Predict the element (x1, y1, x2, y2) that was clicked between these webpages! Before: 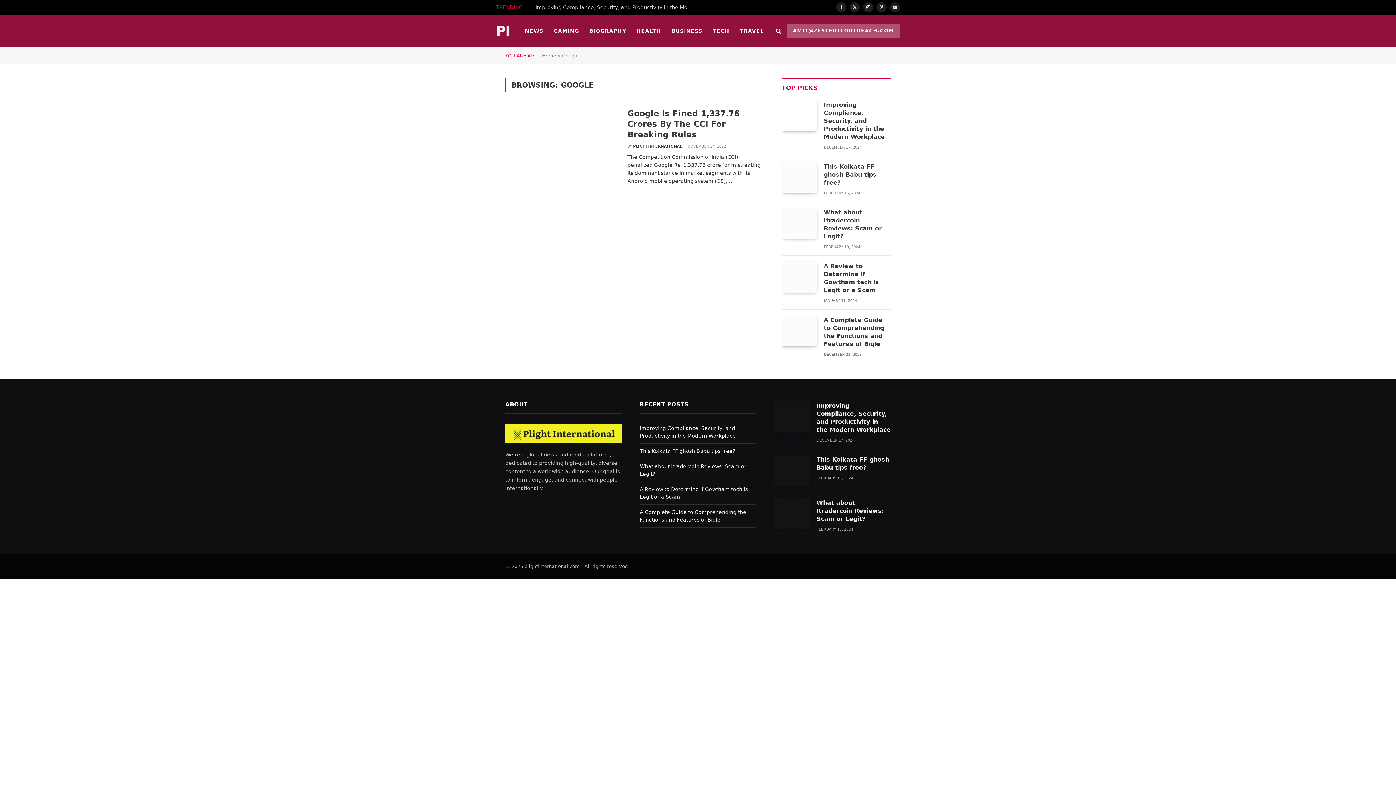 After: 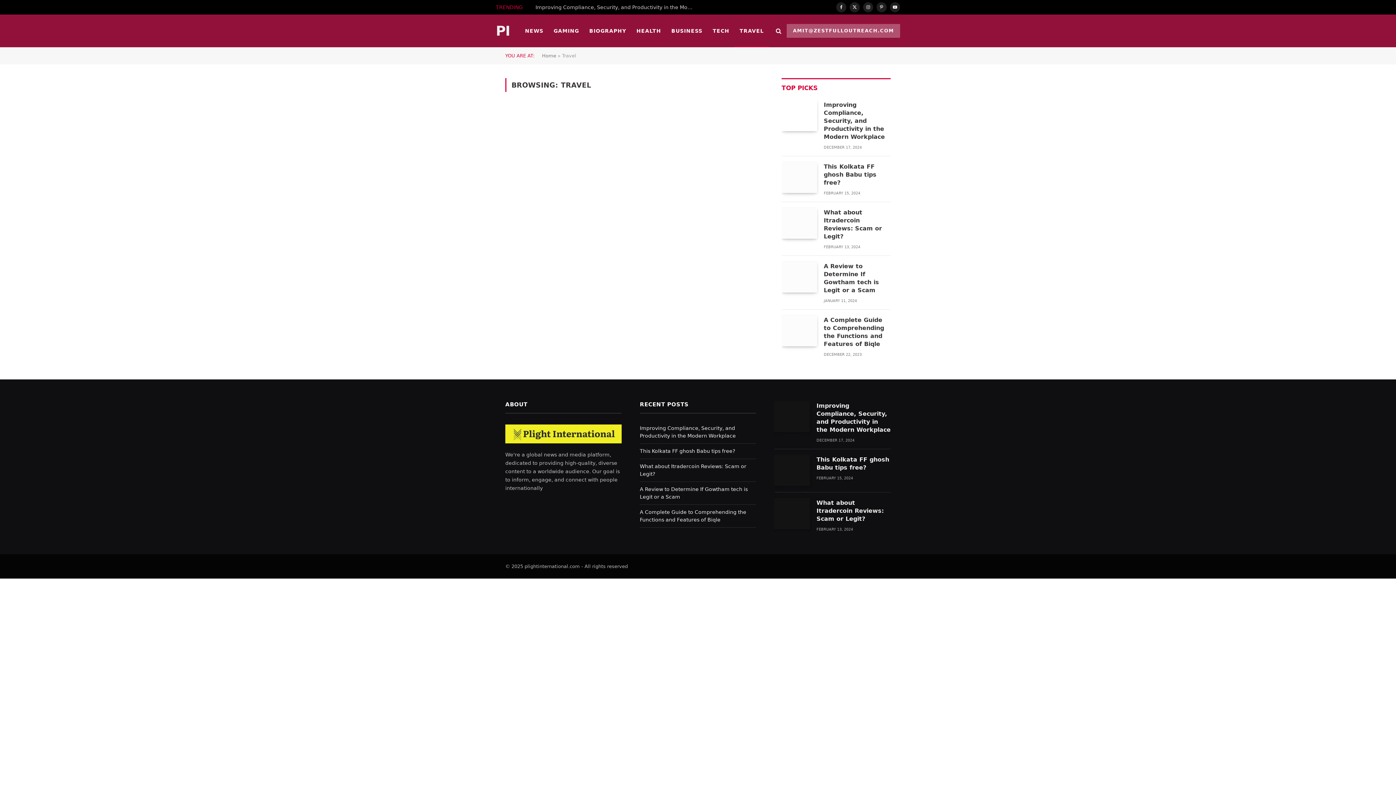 Action: label: TRAVEL bbox: (734, 14, 769, 47)